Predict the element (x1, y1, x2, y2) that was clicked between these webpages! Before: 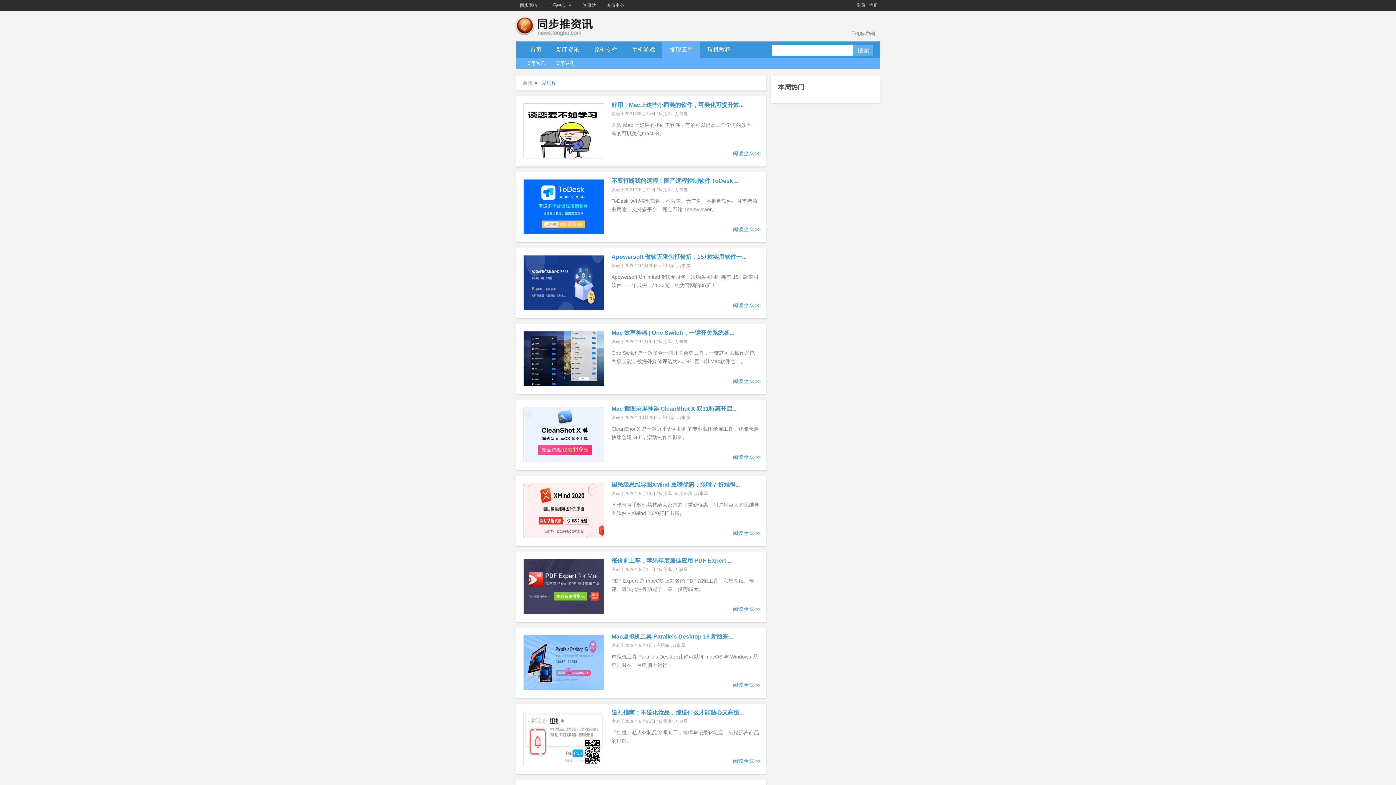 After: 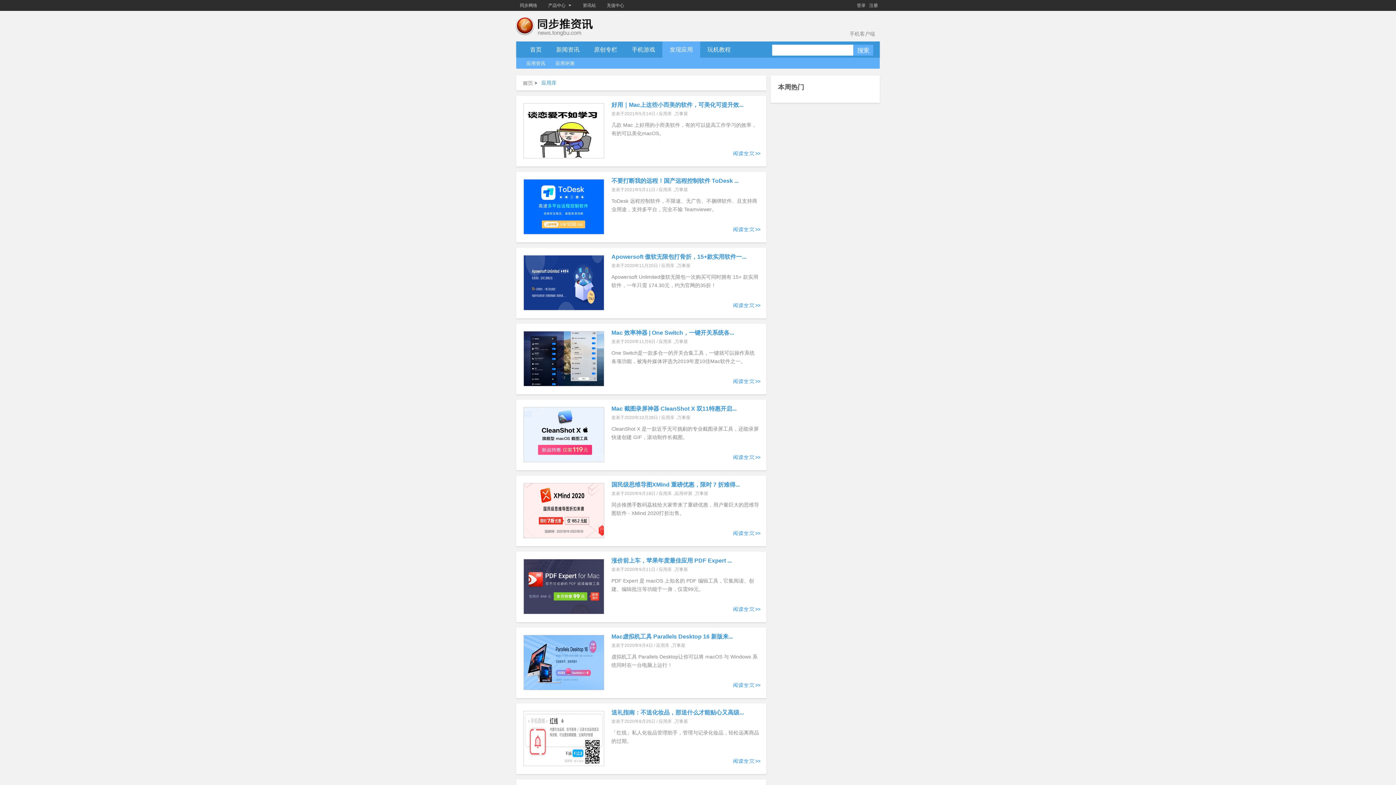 Action: bbox: (853, 44, 873, 55)